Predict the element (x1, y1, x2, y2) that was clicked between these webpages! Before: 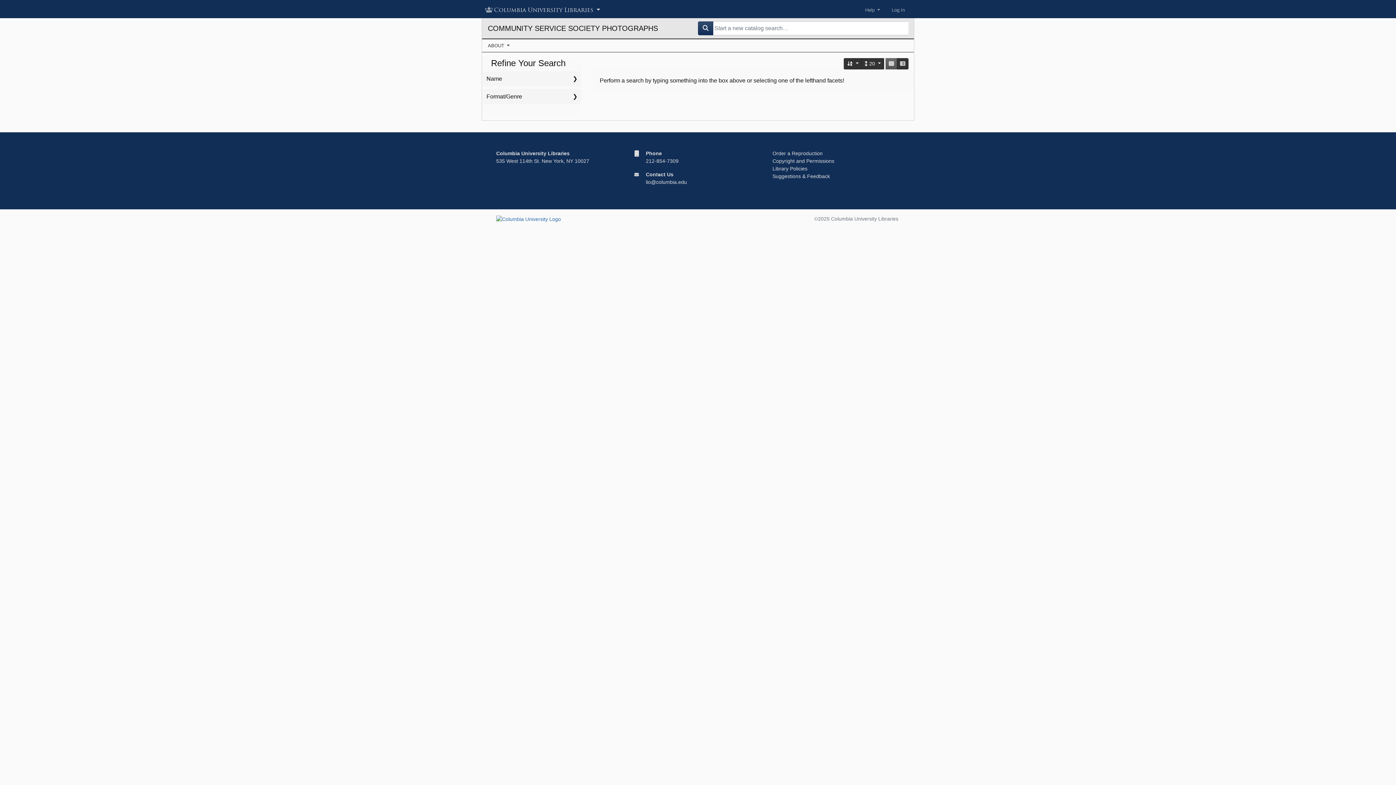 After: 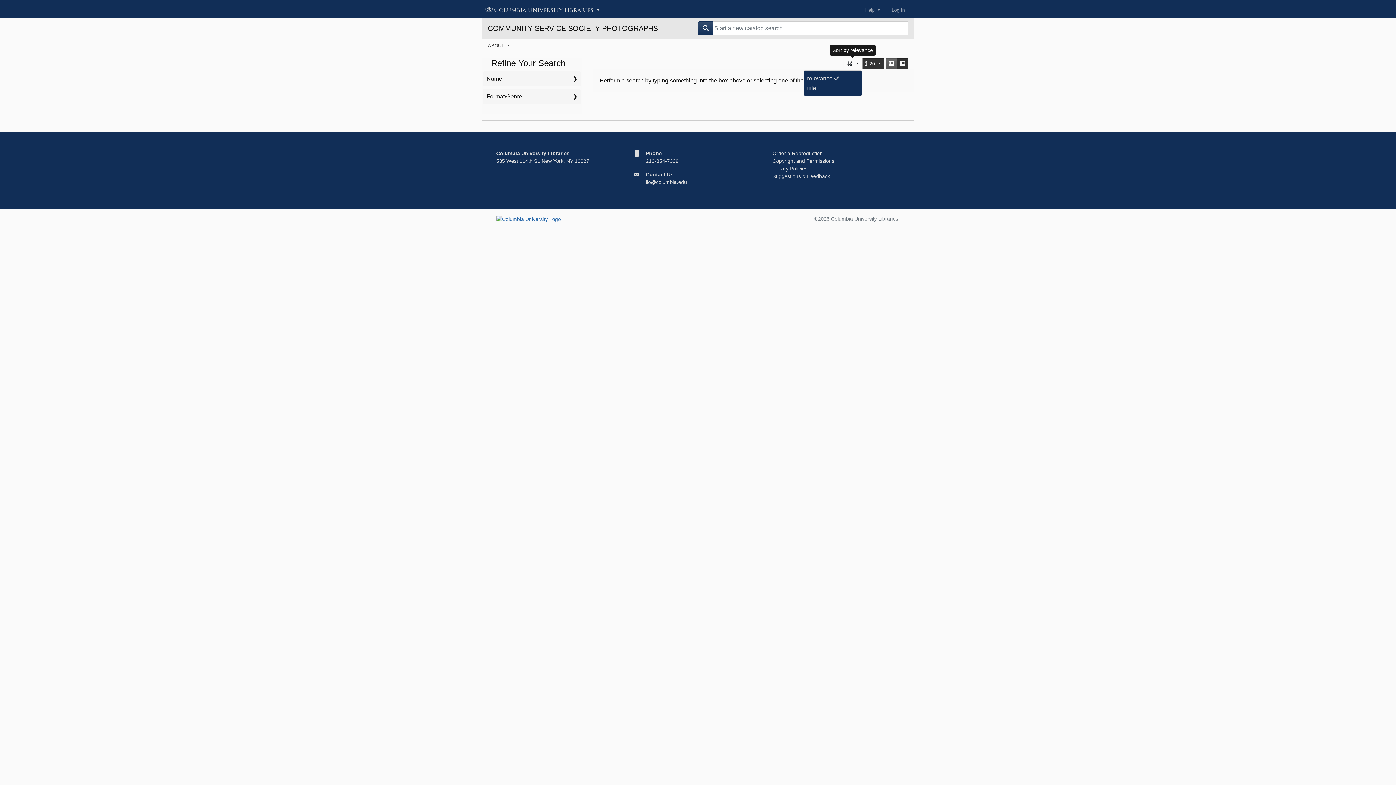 Action: bbox: (844, 58, 862, 69) label: Sort by relevance